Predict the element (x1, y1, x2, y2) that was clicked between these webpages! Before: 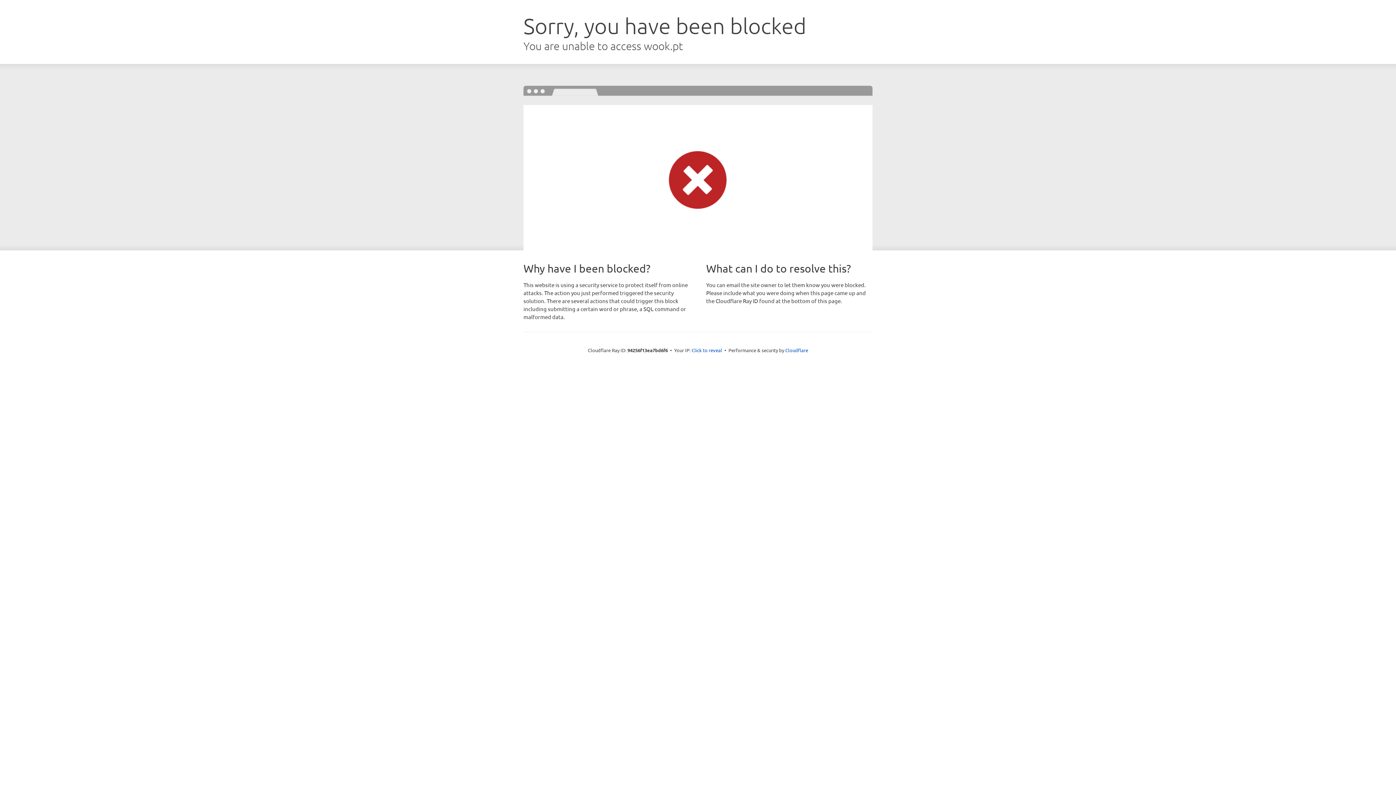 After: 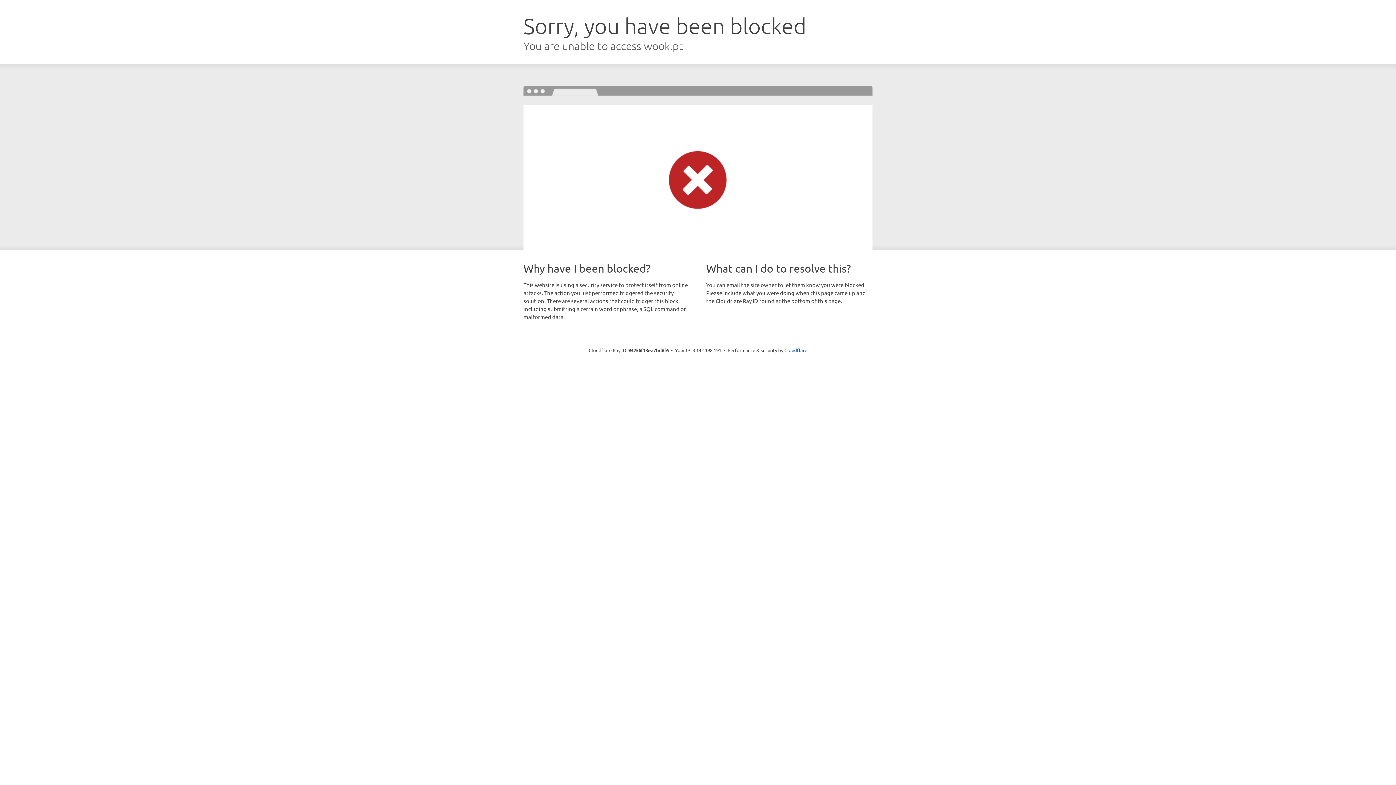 Action: label: Click to reveal bbox: (691, 346, 722, 353)